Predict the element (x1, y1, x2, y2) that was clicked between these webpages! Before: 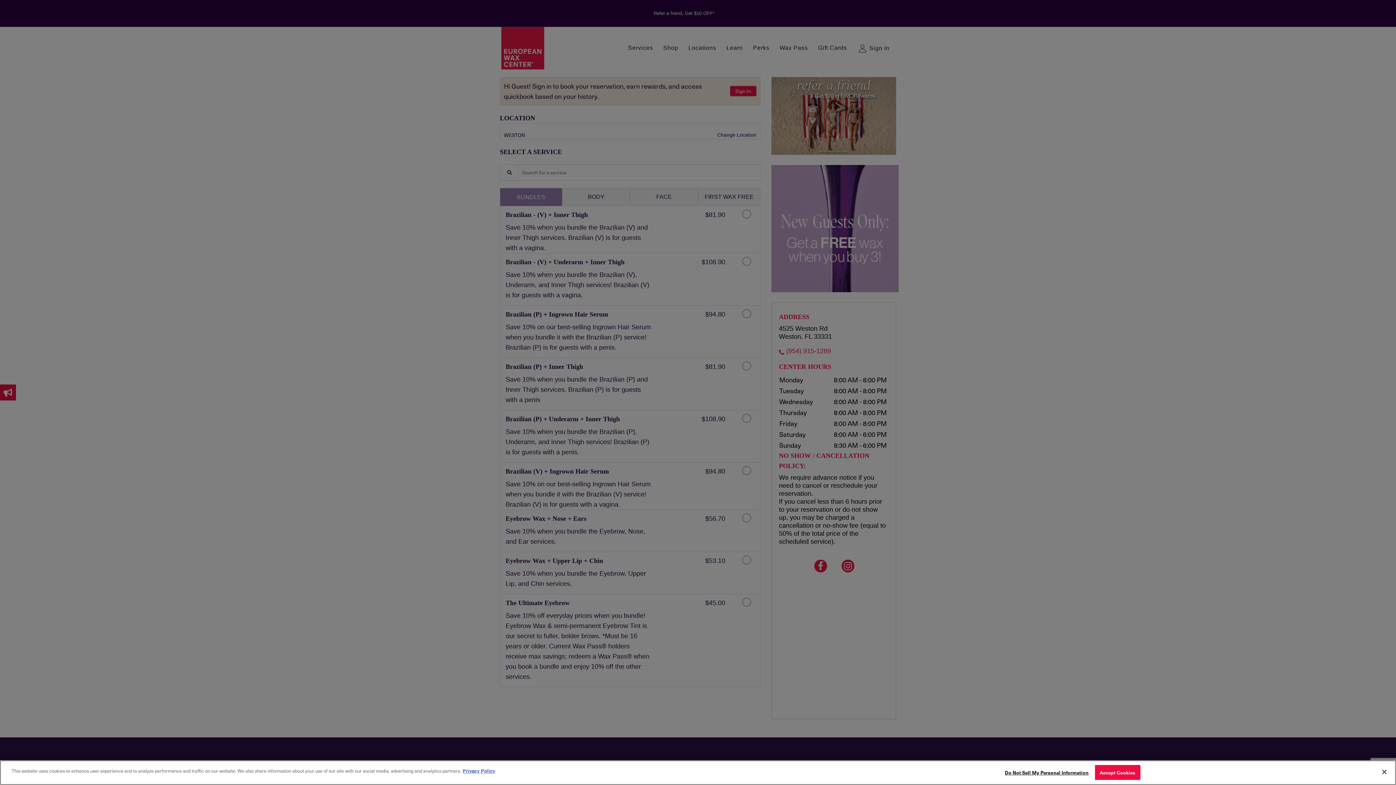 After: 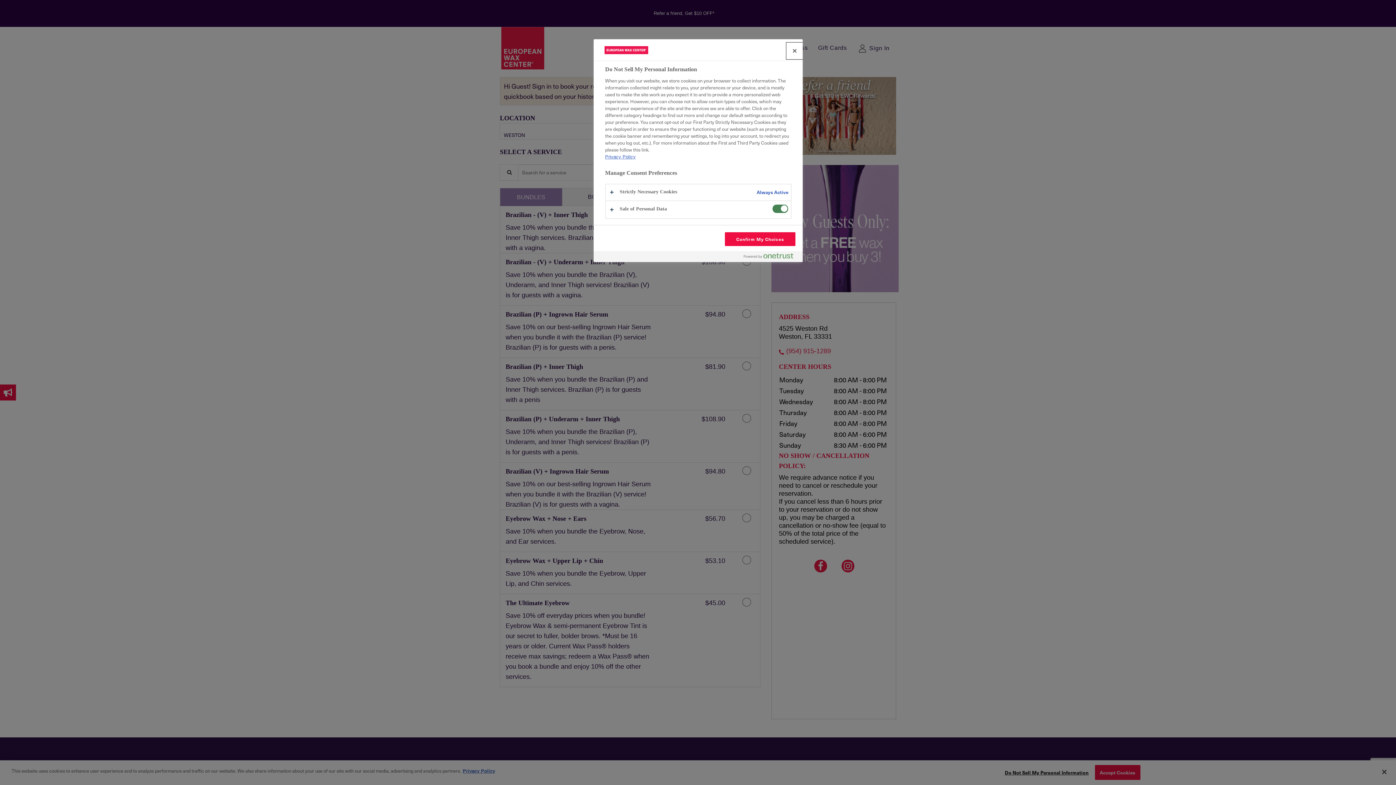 Action: bbox: (1005, 765, 1088, 780) label: Do Not Sell My Personal Information